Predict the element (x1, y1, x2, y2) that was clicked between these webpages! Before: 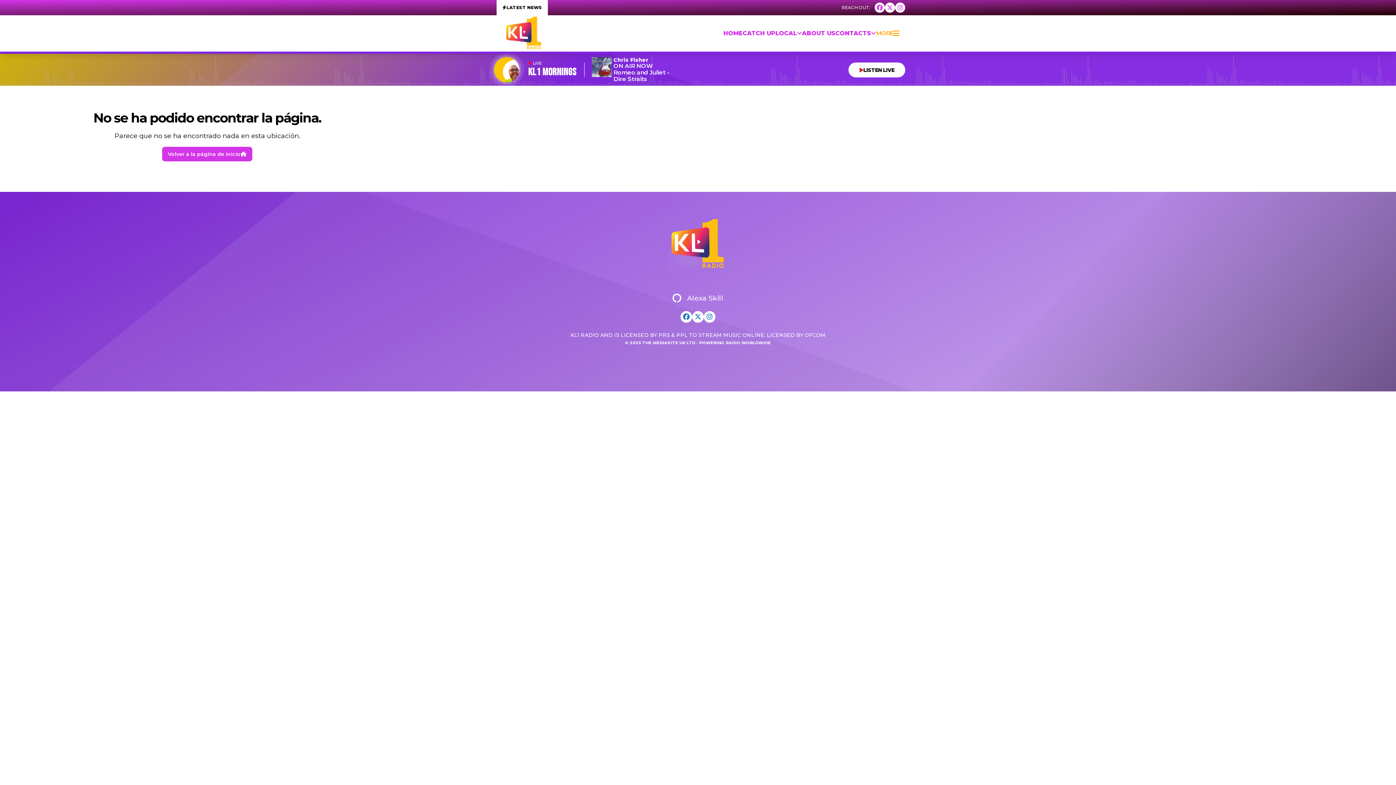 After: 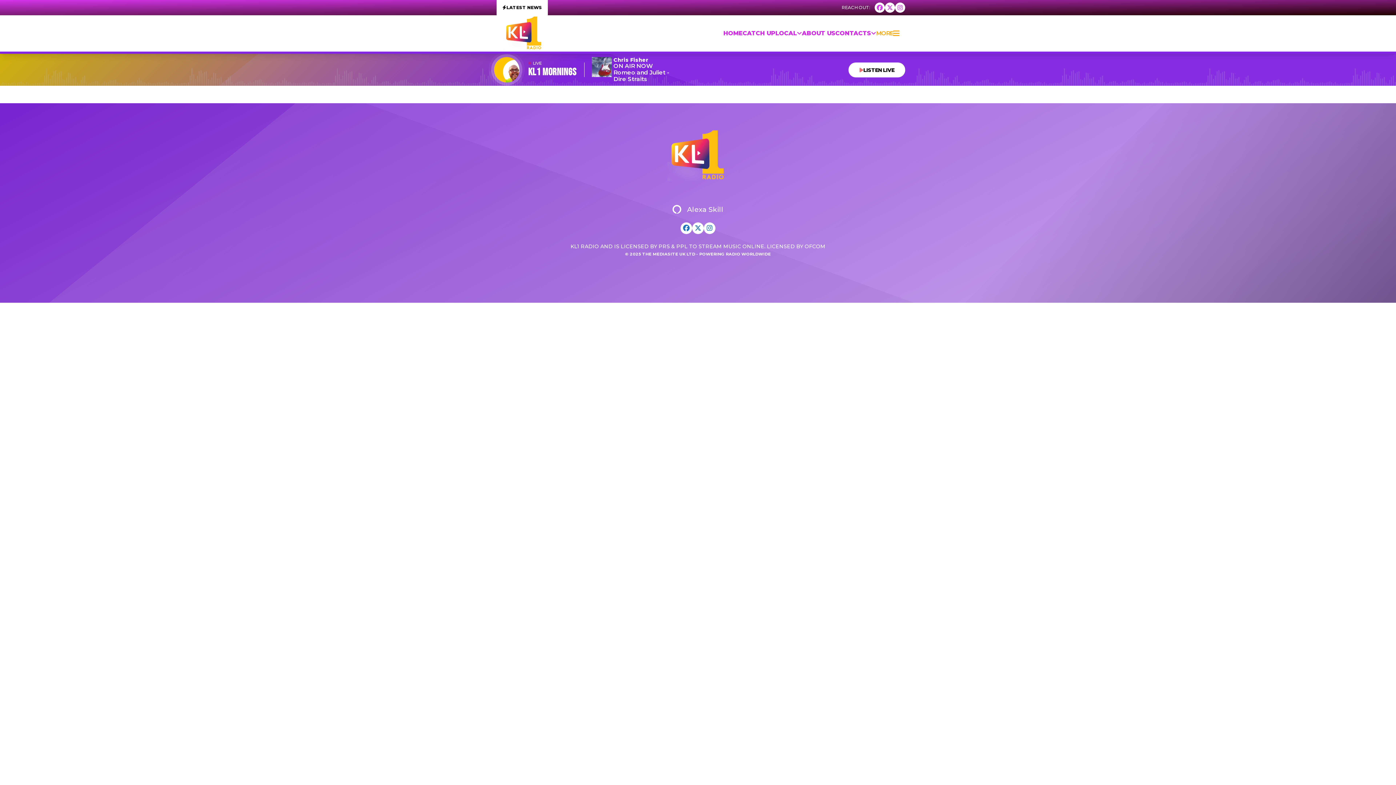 Action: bbox: (496, 6, 551, 60)